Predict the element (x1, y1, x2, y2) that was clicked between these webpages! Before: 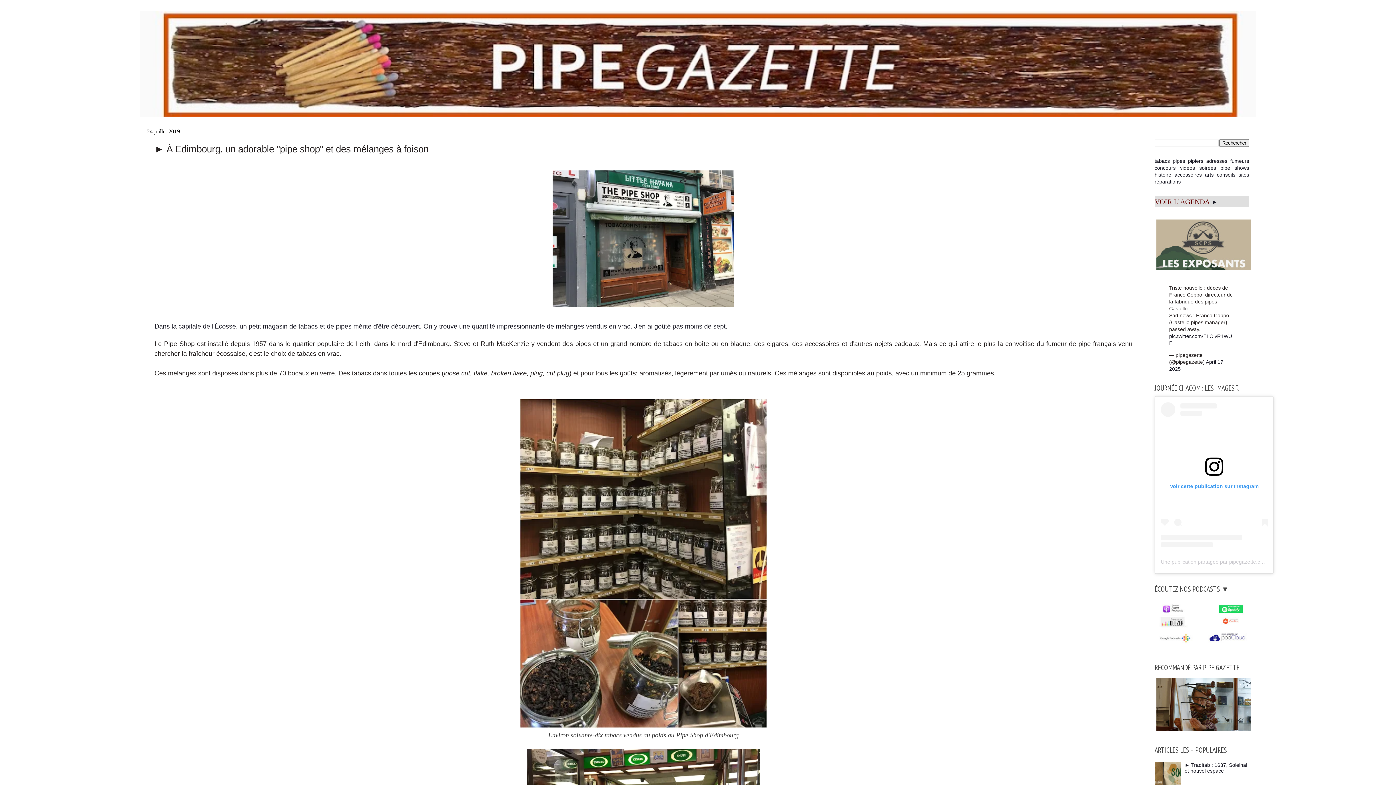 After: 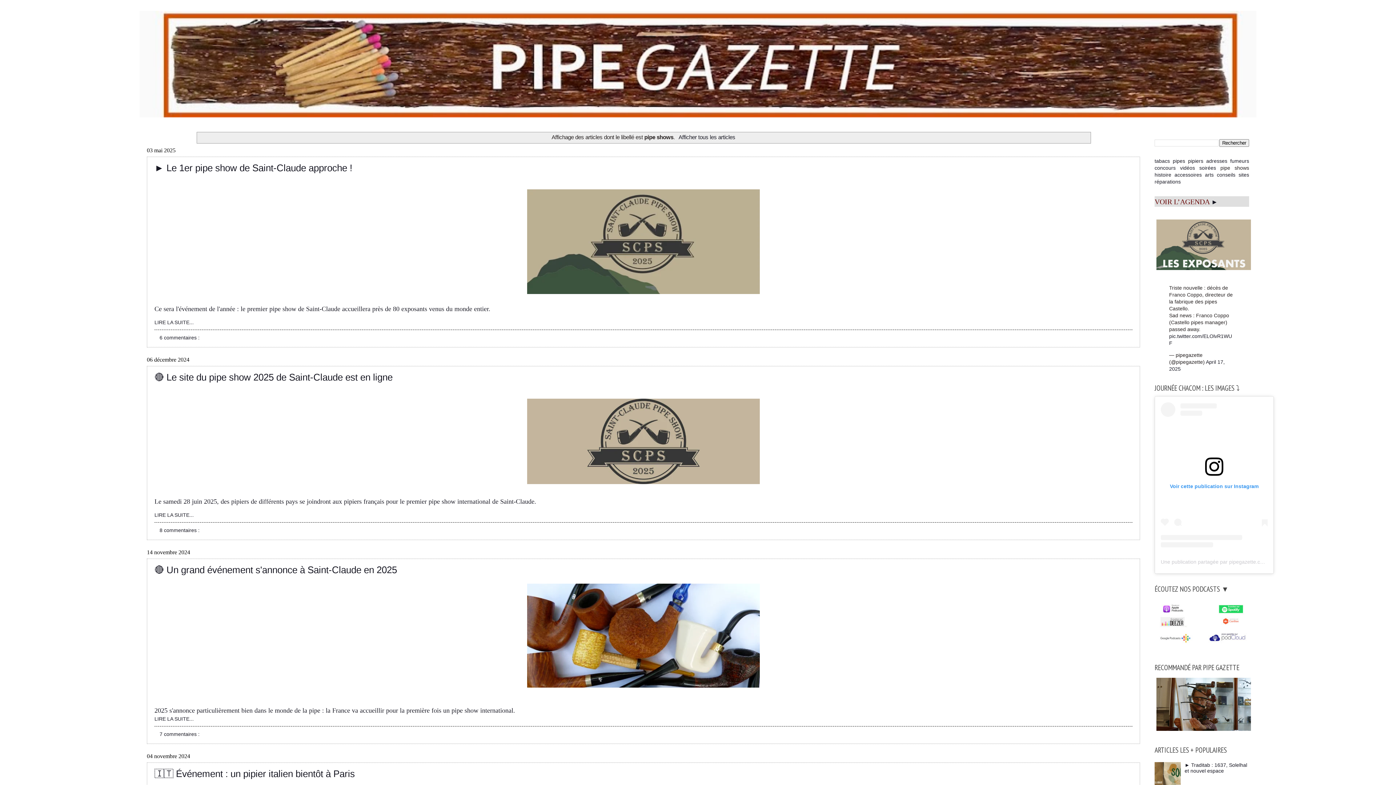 Action: label: pipe shows bbox: (1220, 165, 1249, 170)